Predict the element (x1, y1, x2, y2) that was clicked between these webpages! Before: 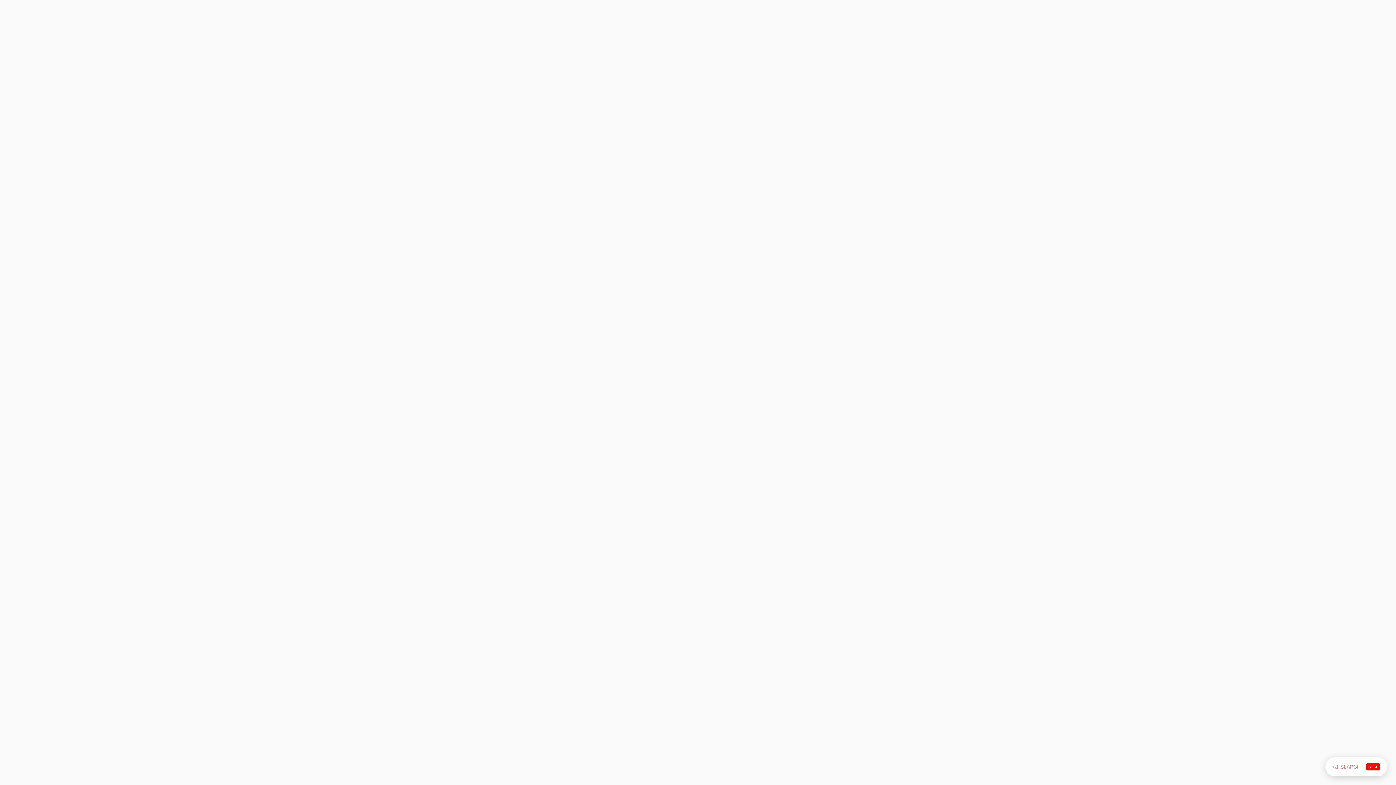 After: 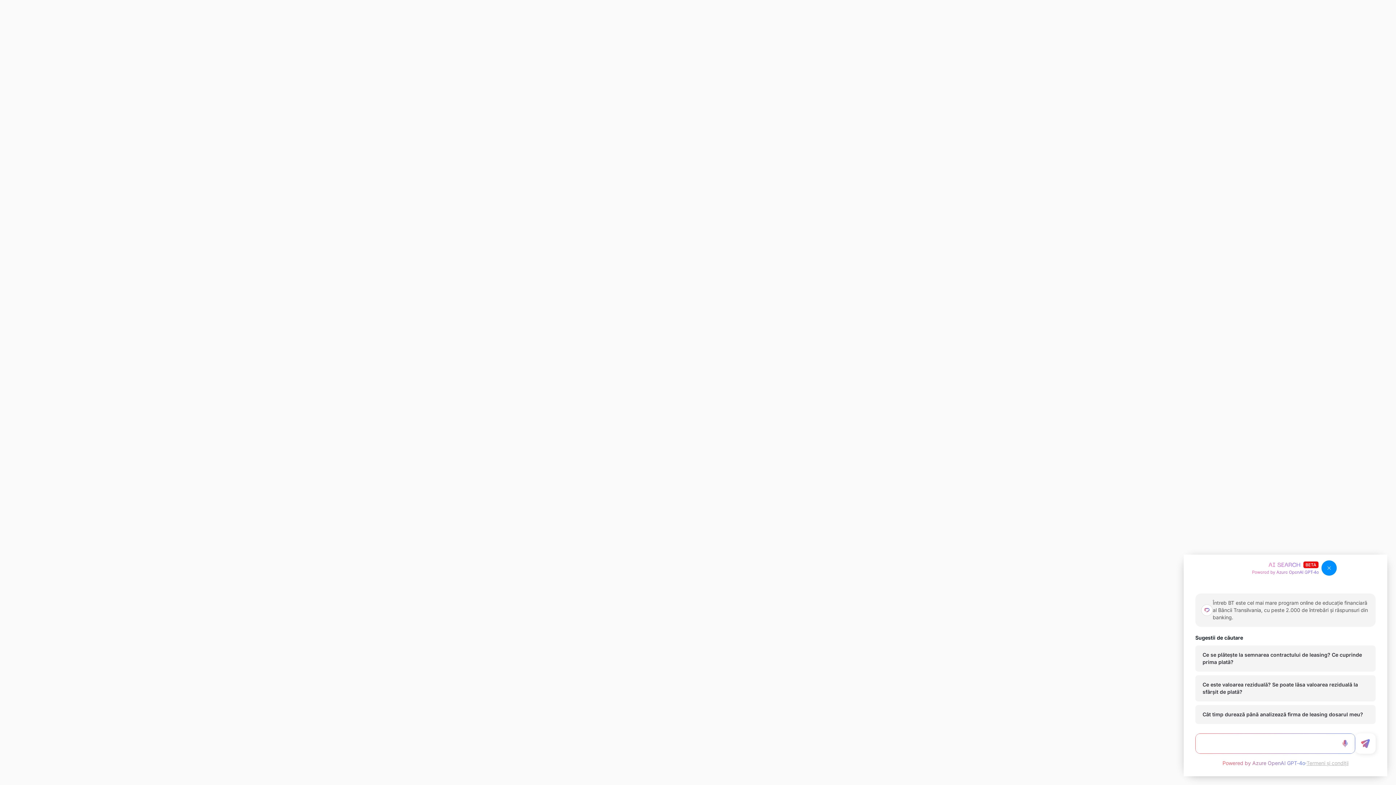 Action: bbox: (1325, 757, 1387, 776)